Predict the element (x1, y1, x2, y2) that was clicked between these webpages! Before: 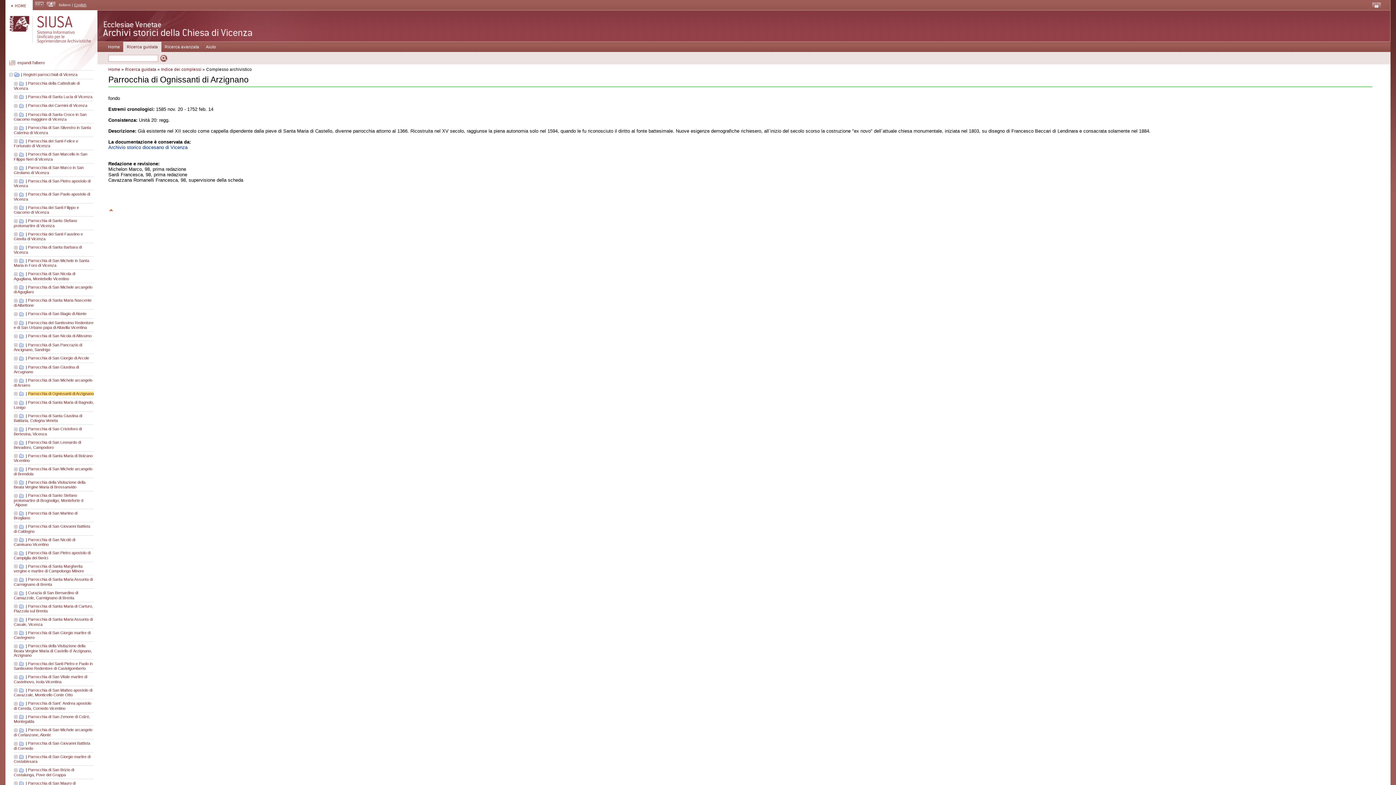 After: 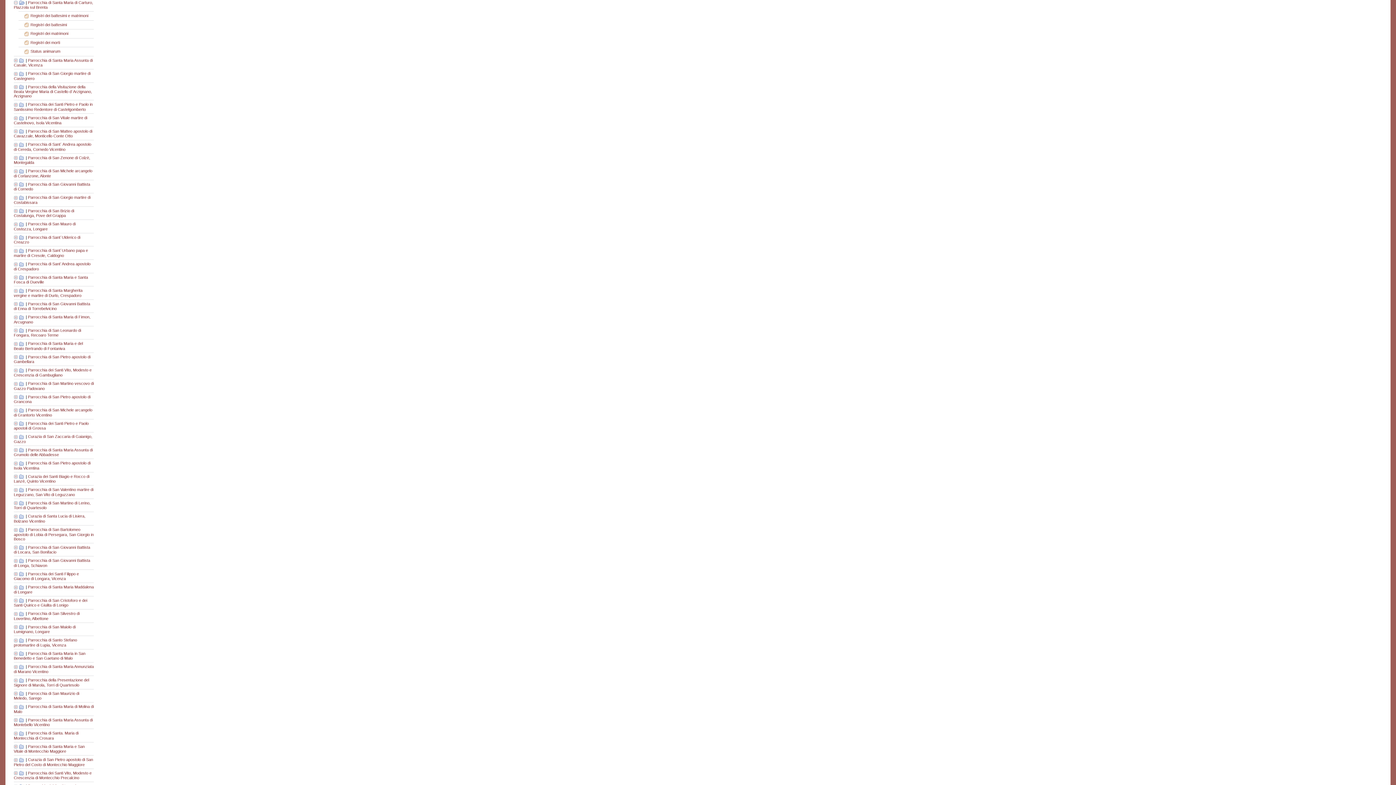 Action: bbox: (13, 604, 18, 608)